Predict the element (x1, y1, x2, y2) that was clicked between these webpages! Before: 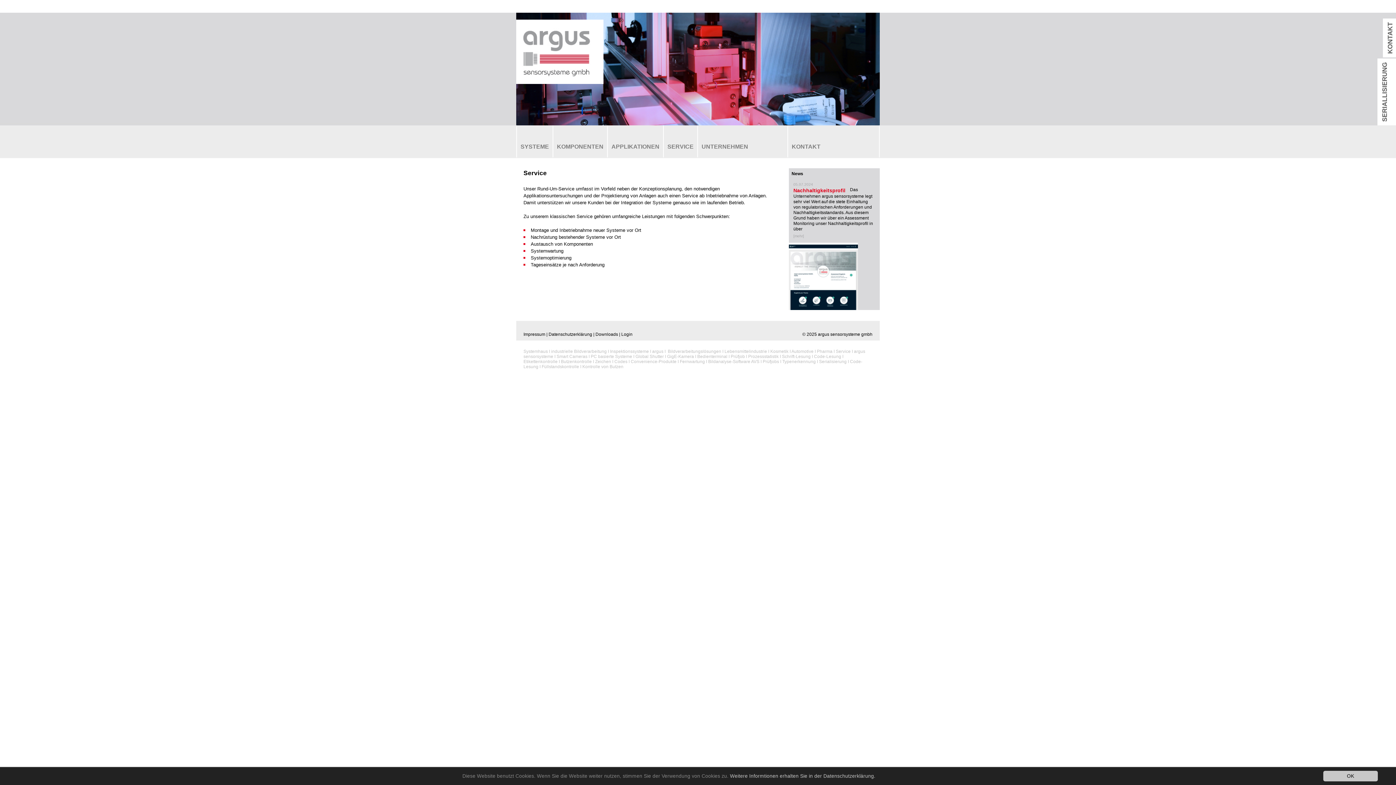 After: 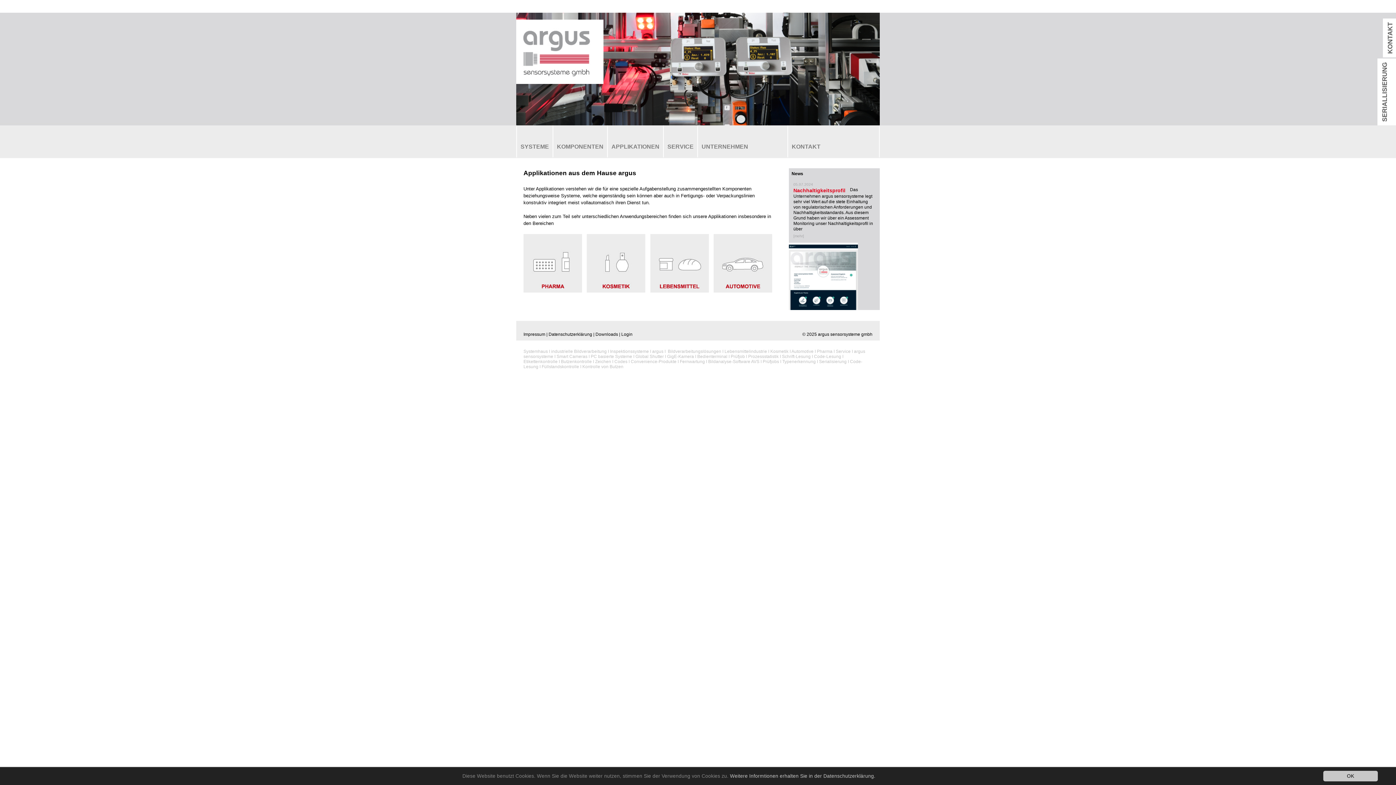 Action: label: APPLIKATIONEN bbox: (608, 125, 663, 157)